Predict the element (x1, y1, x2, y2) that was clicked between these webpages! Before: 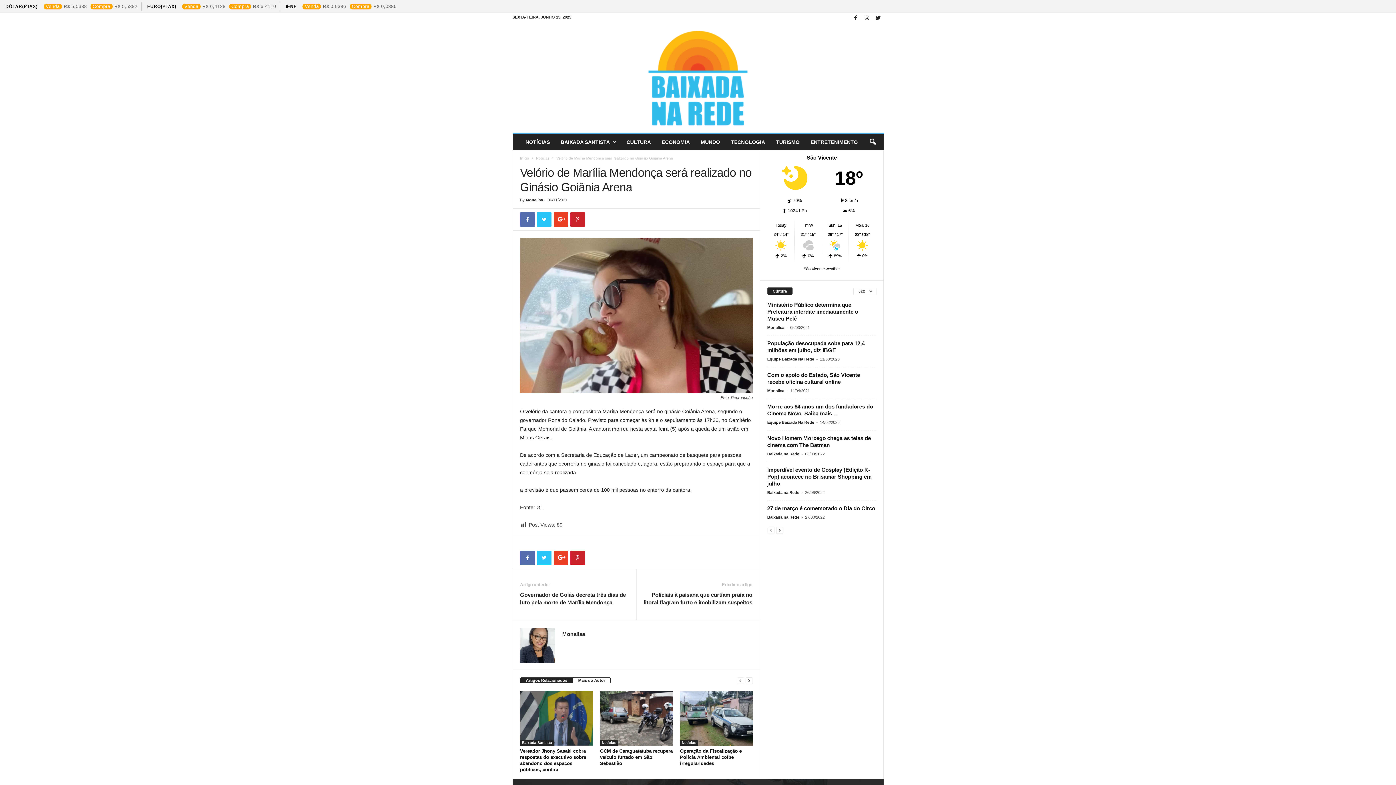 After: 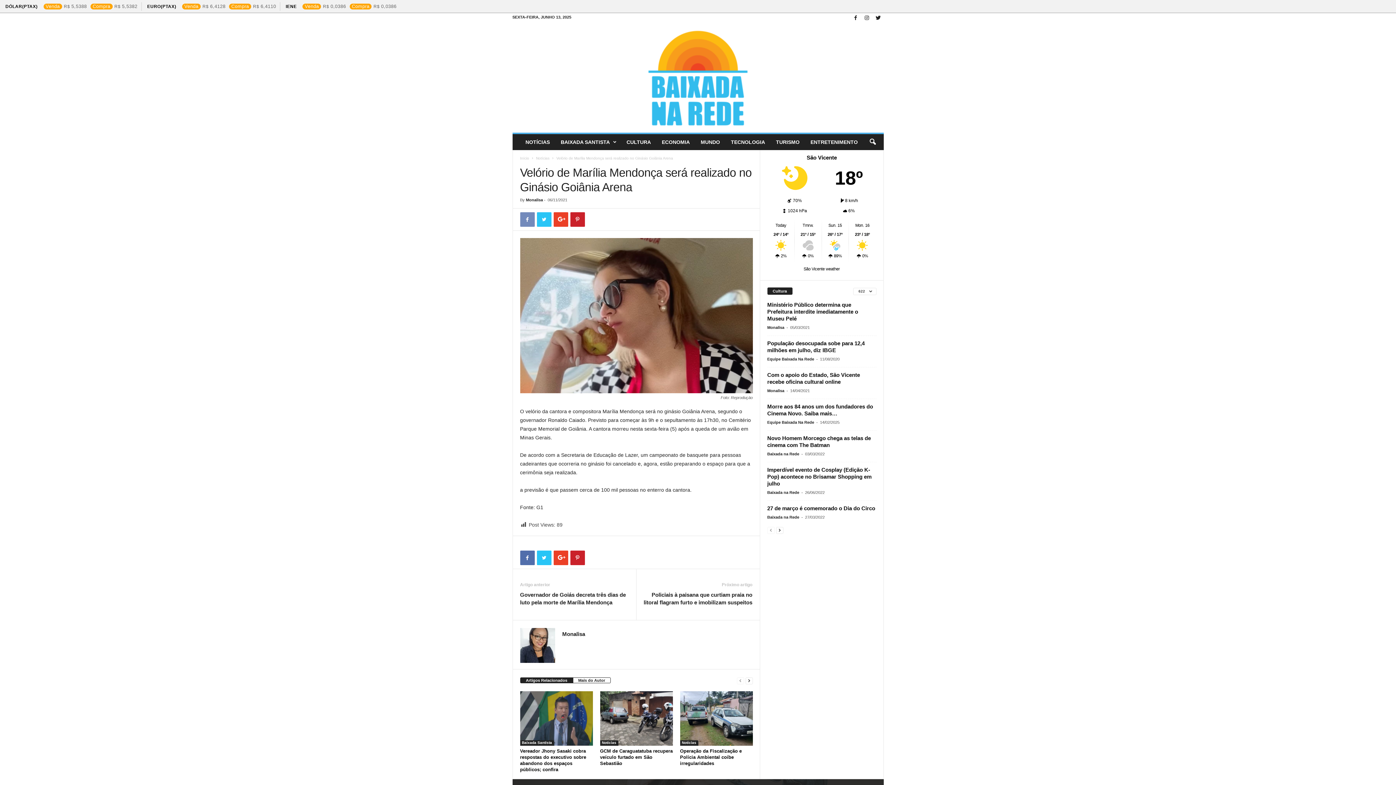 Action: bbox: (520, 212, 534, 226)